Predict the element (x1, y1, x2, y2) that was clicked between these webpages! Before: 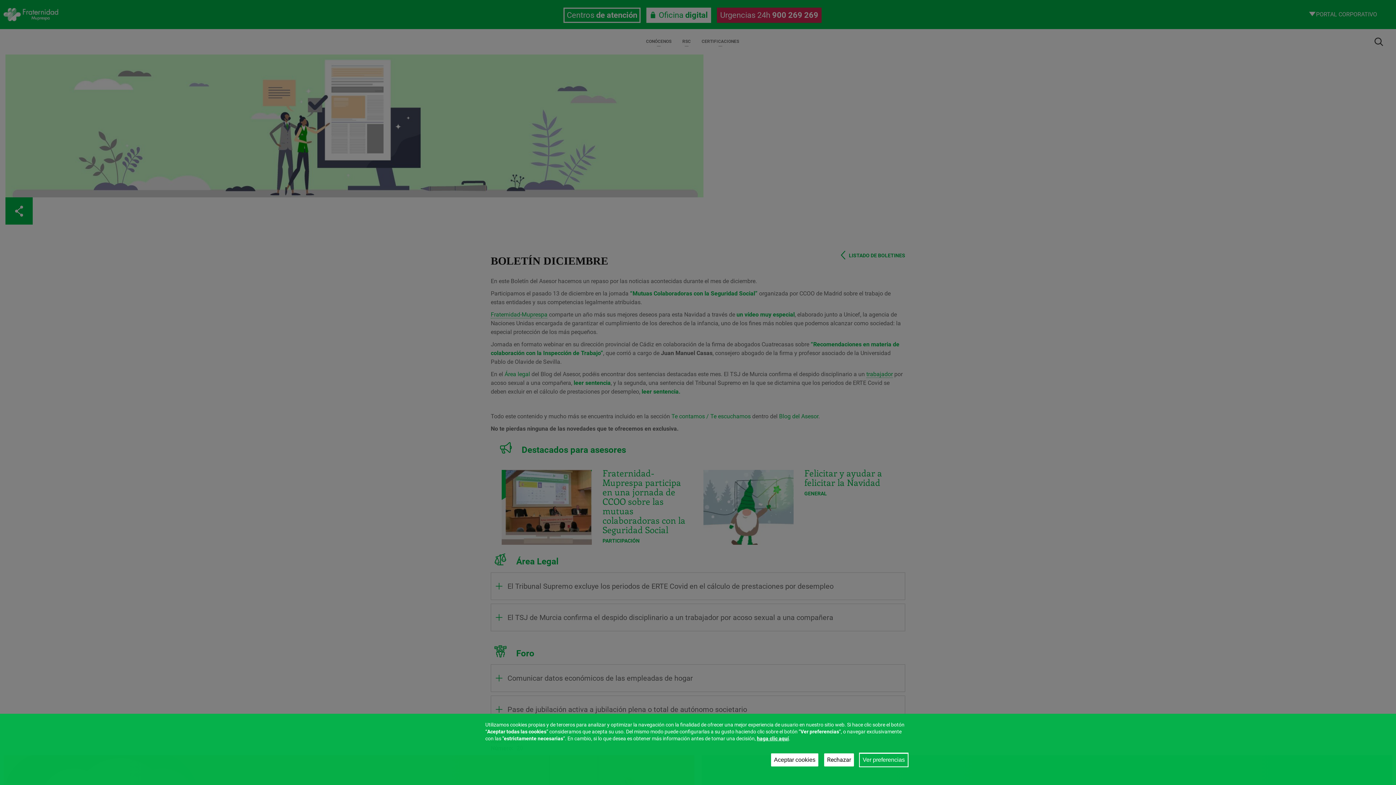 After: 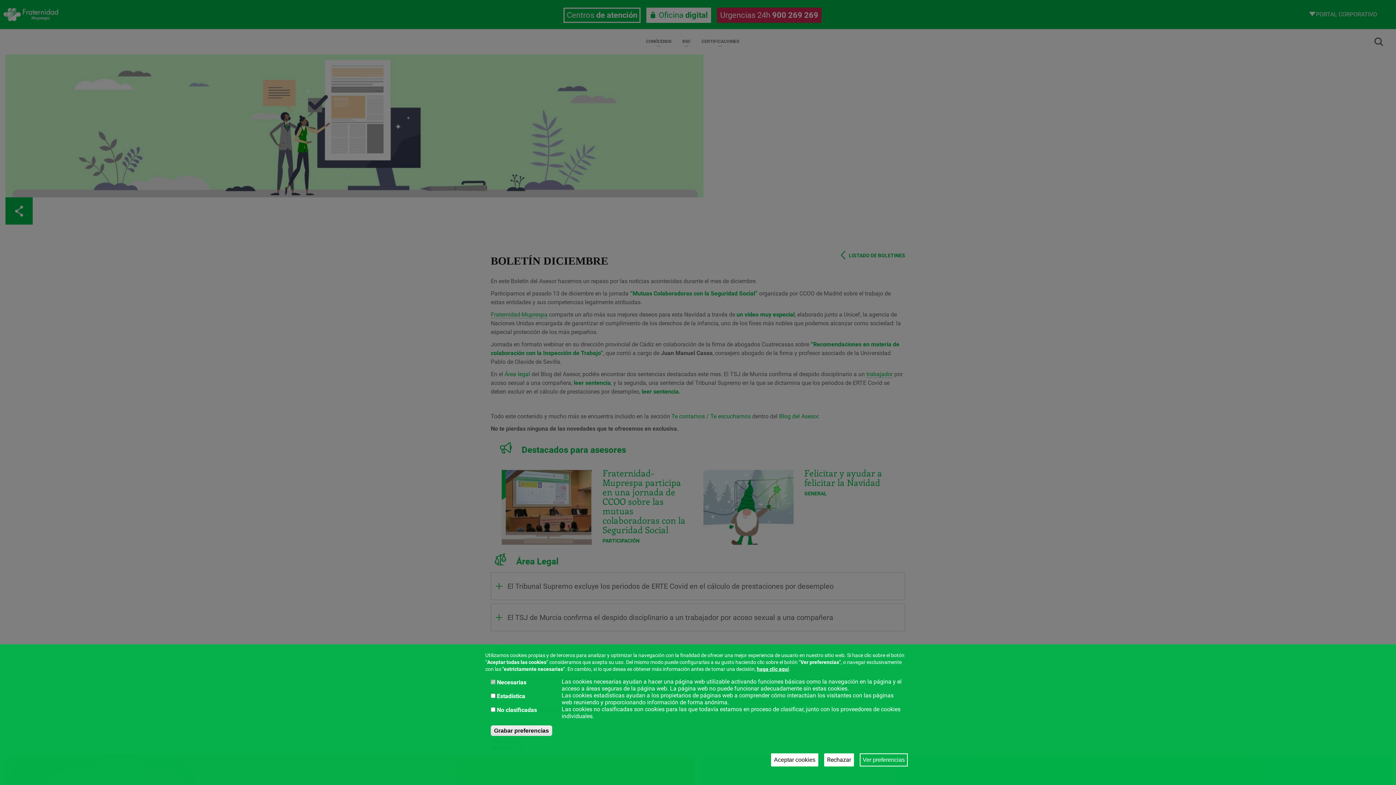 Action: label: Ver preferencias bbox: (860, 753, 908, 766)